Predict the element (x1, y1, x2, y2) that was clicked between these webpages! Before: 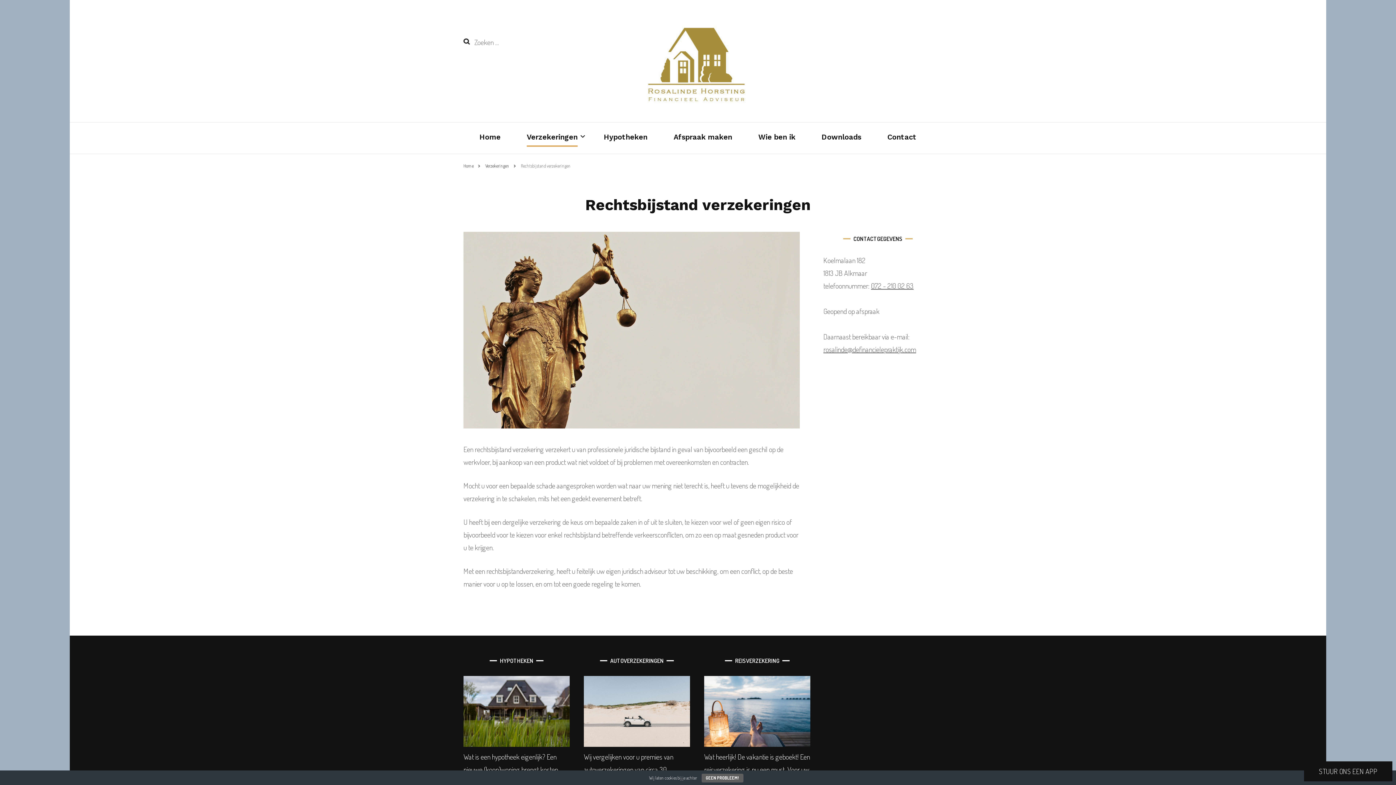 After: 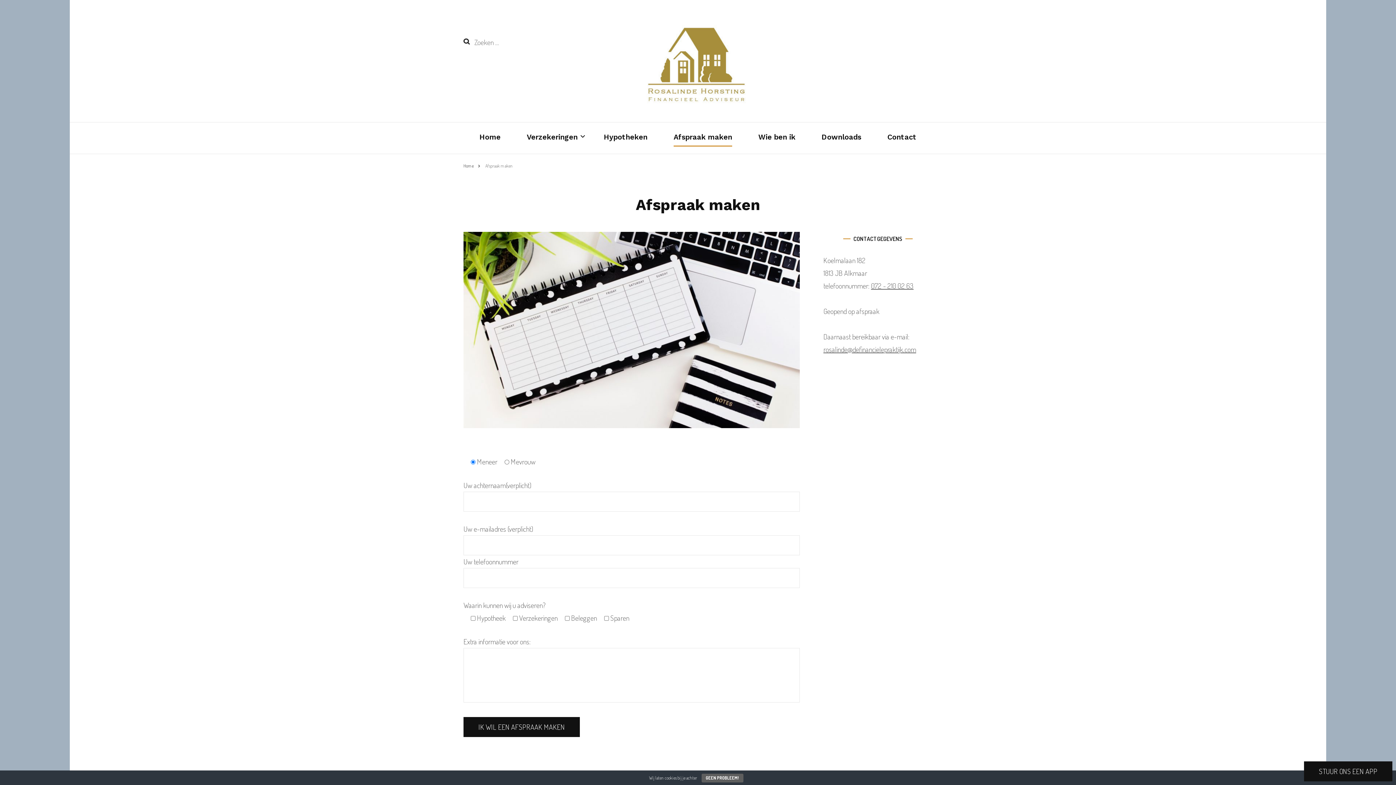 Action: bbox: (673, 130, 732, 145) label: Afspraak maken